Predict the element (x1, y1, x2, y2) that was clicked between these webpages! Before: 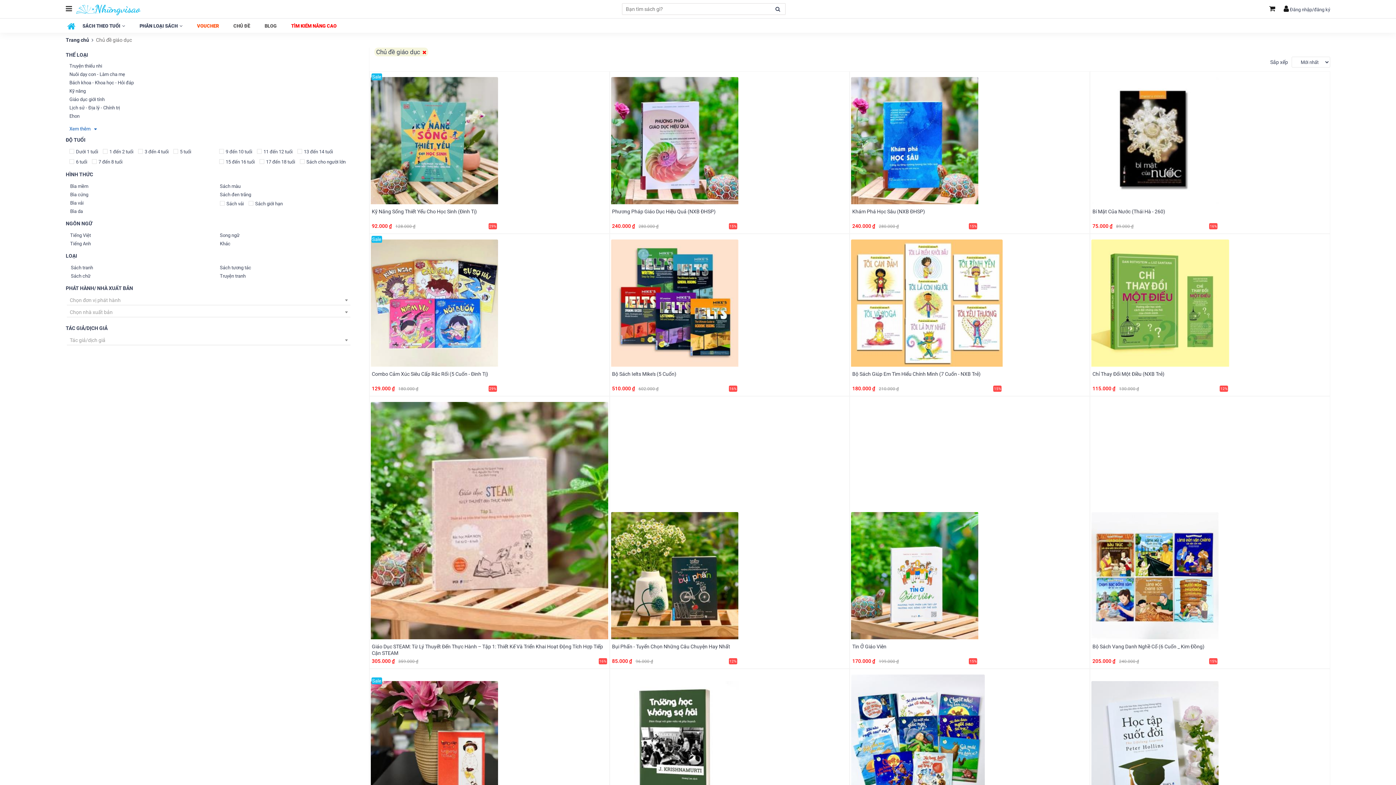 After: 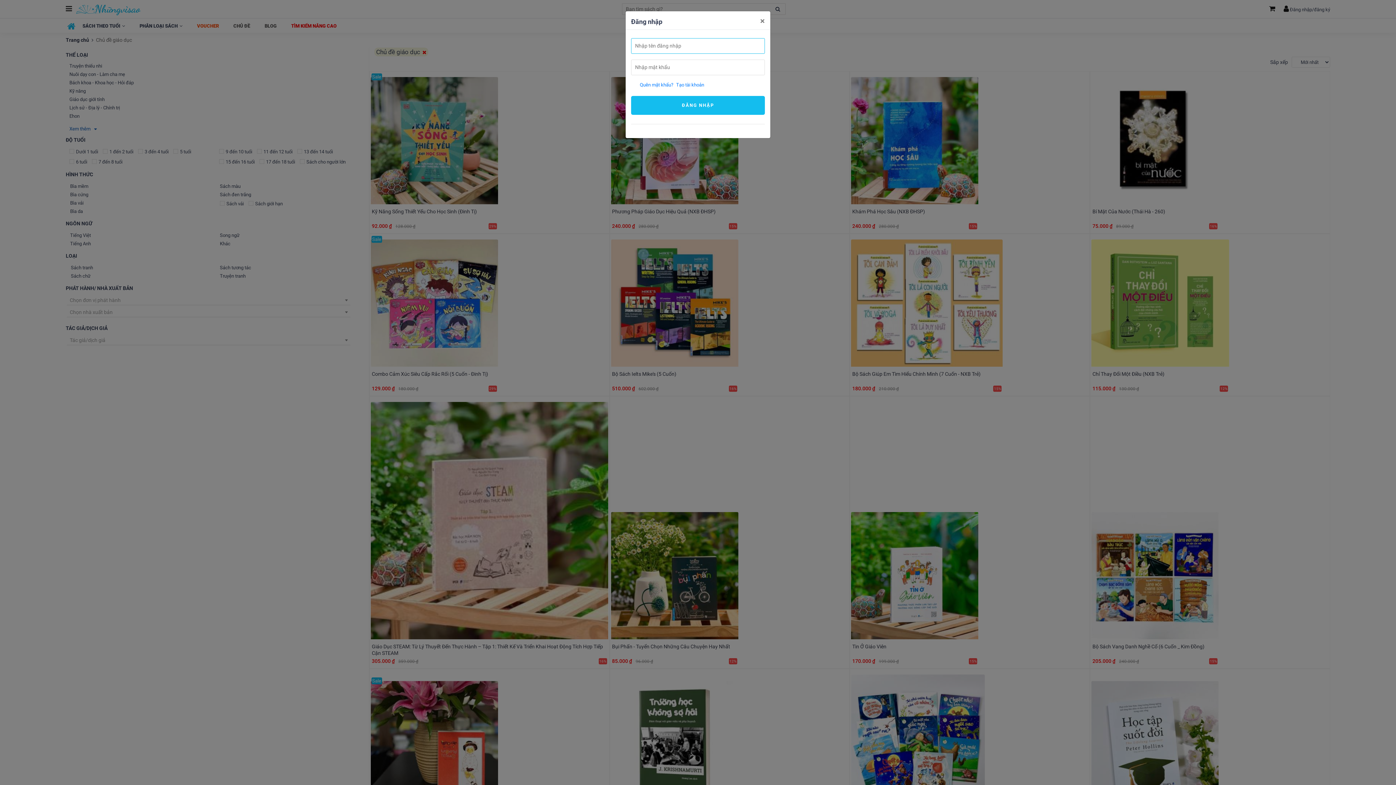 Action: label:  Đăng nhập/đăng ký bbox: (1284, 6, 1330, 12)